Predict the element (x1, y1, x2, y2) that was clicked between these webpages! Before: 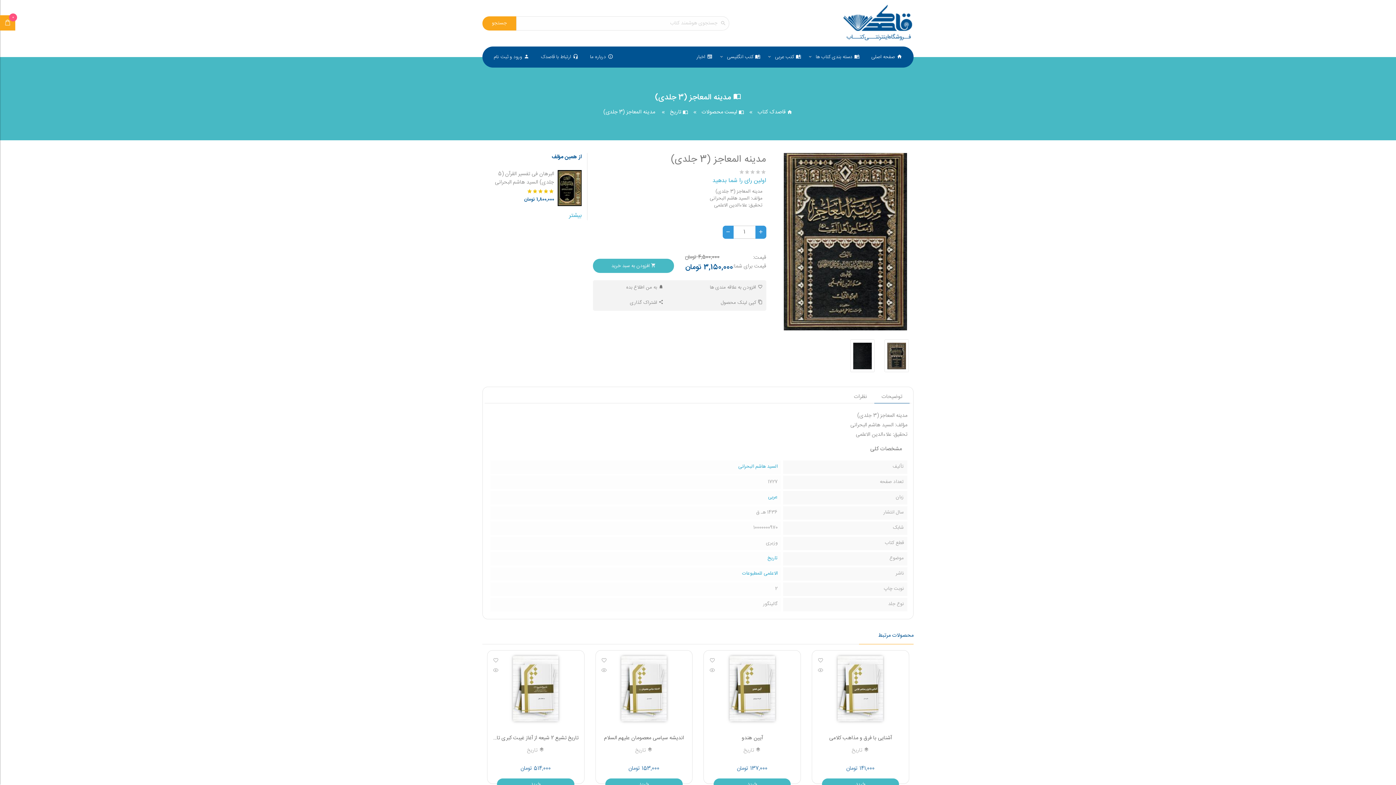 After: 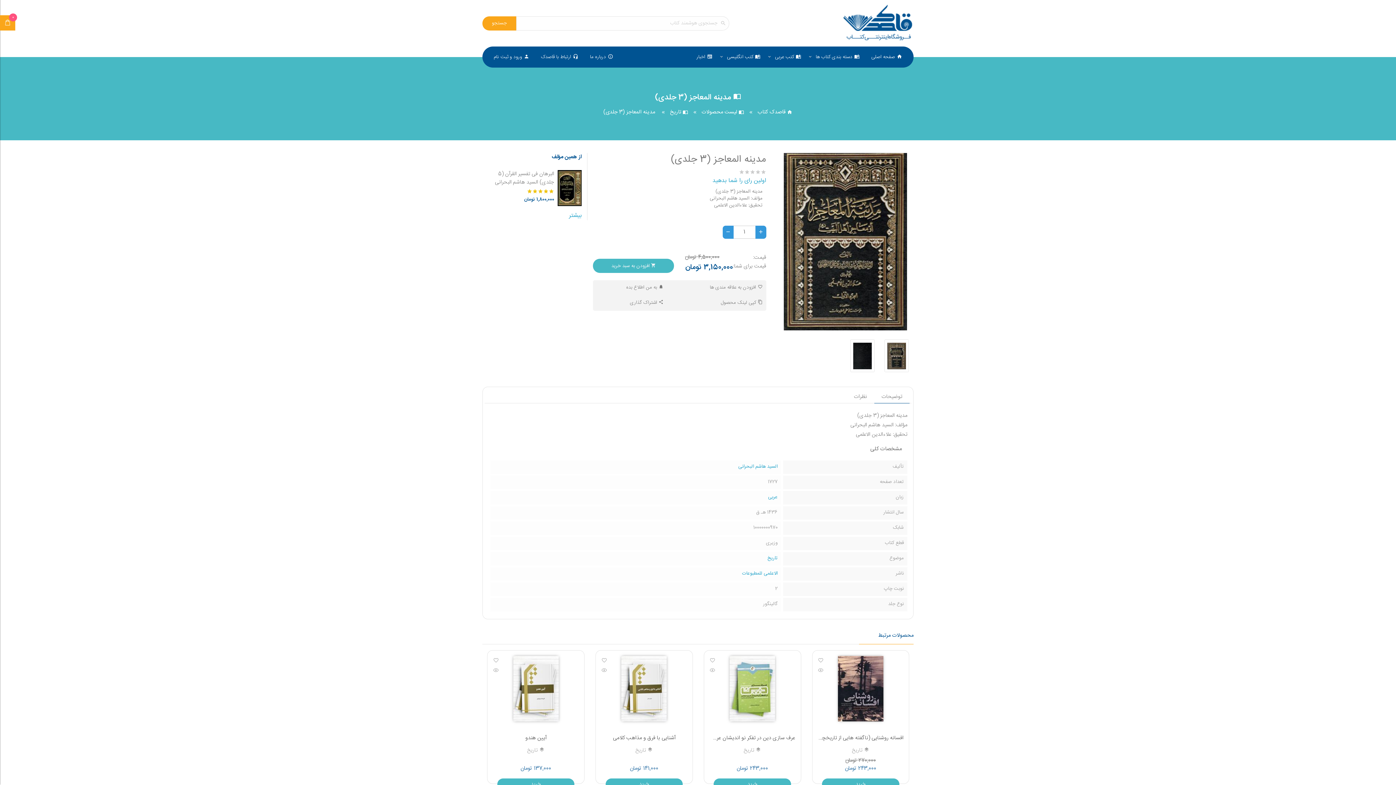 Action: label:  به من اطلاع بده bbox: (626, 282, 663, 292)